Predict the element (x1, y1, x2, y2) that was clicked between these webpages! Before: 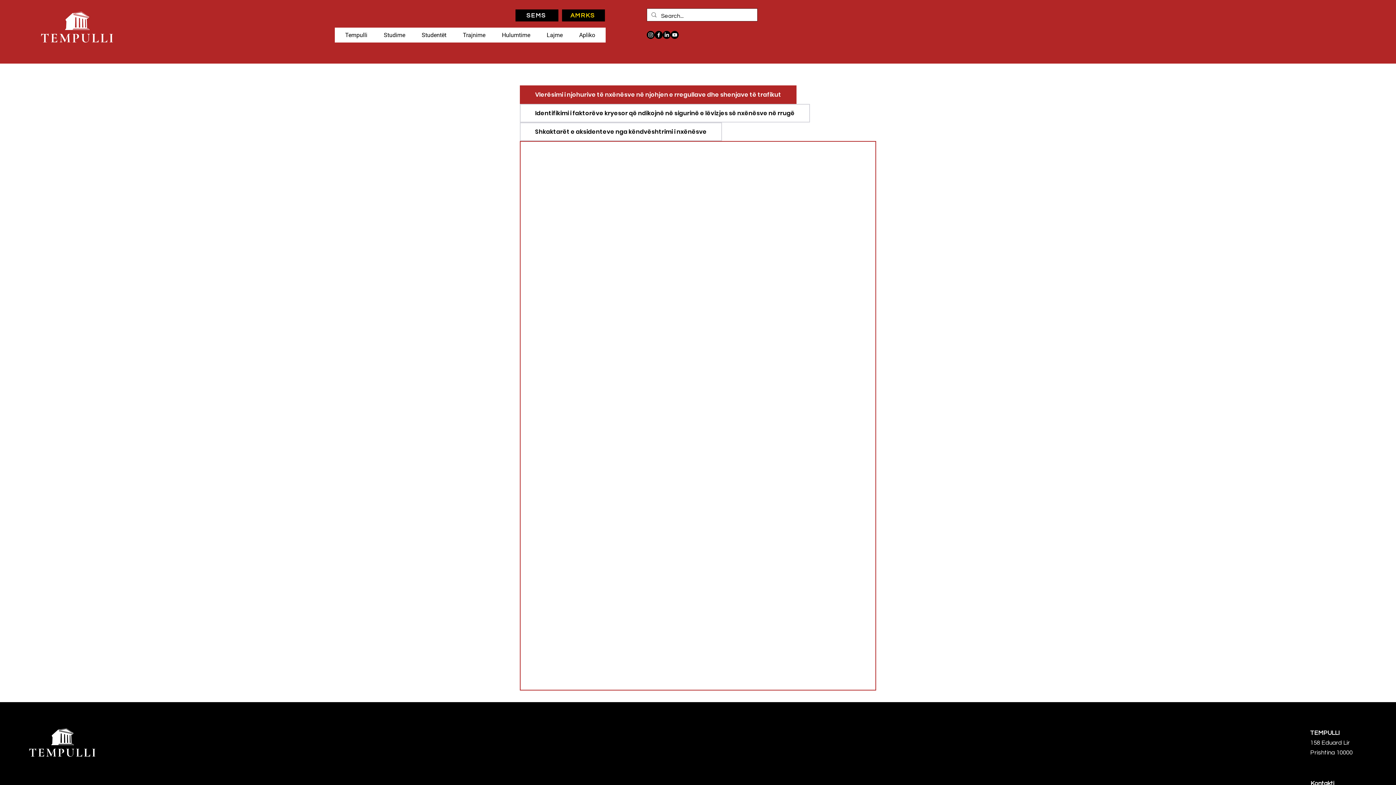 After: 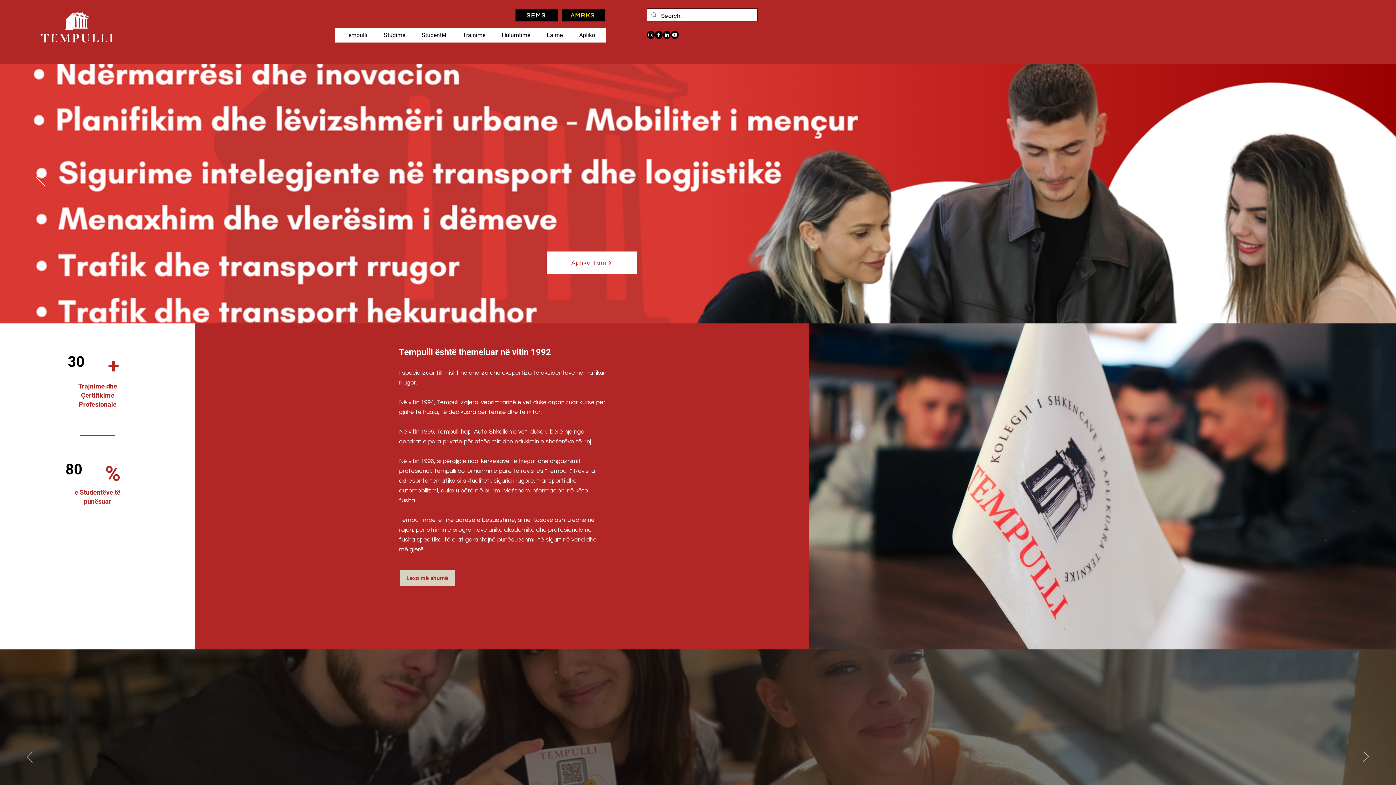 Action: bbox: (41, 11, 113, 42)